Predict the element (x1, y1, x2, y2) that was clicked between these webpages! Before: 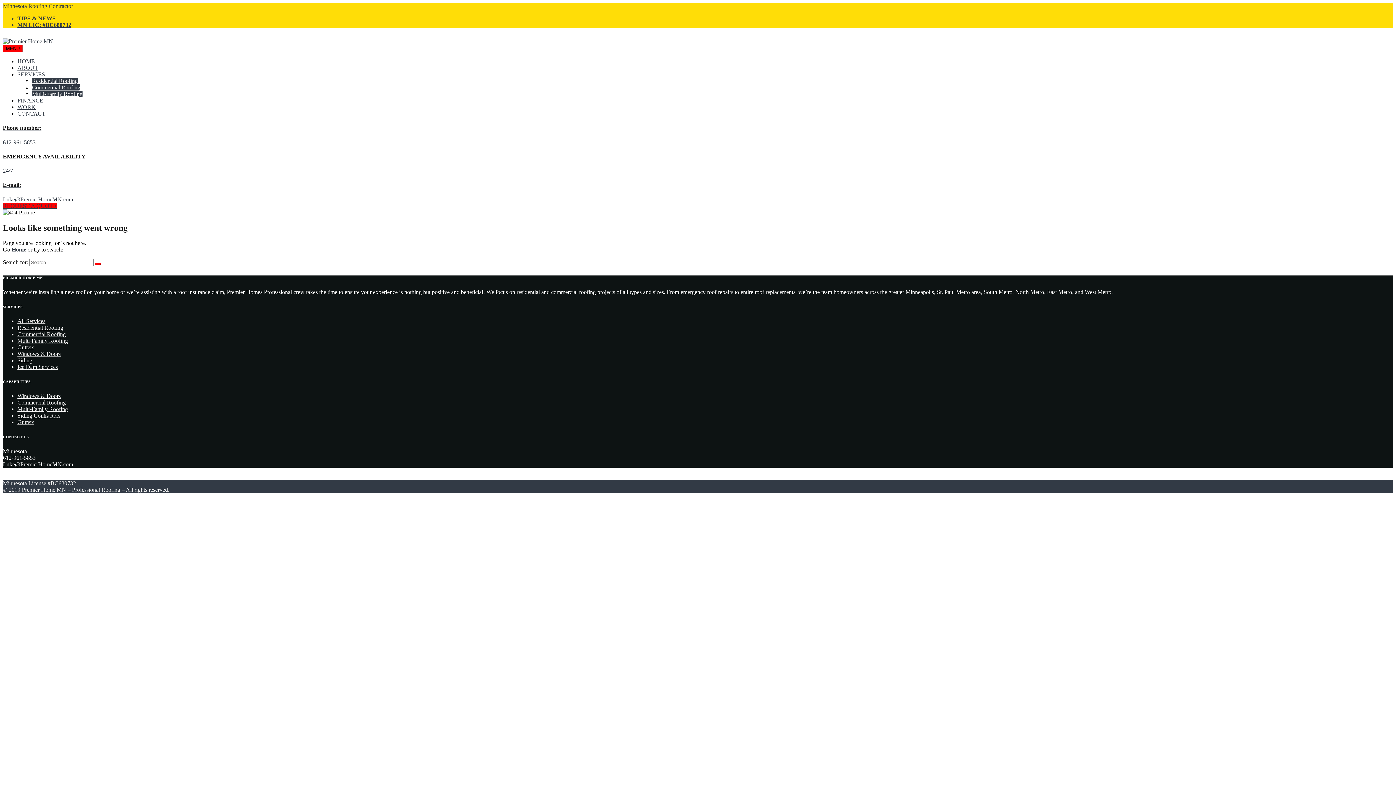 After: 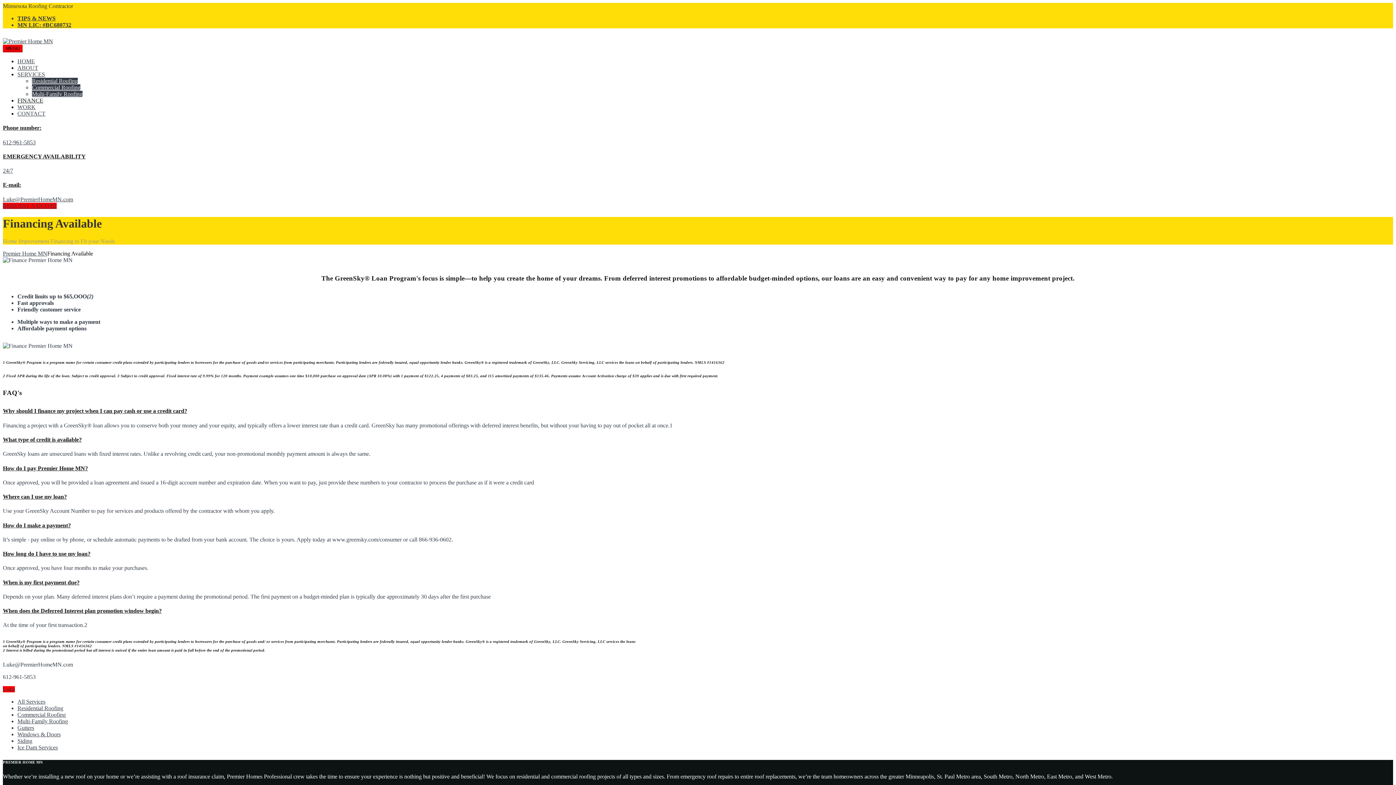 Action: label: FINANCE bbox: (17, 97, 43, 103)